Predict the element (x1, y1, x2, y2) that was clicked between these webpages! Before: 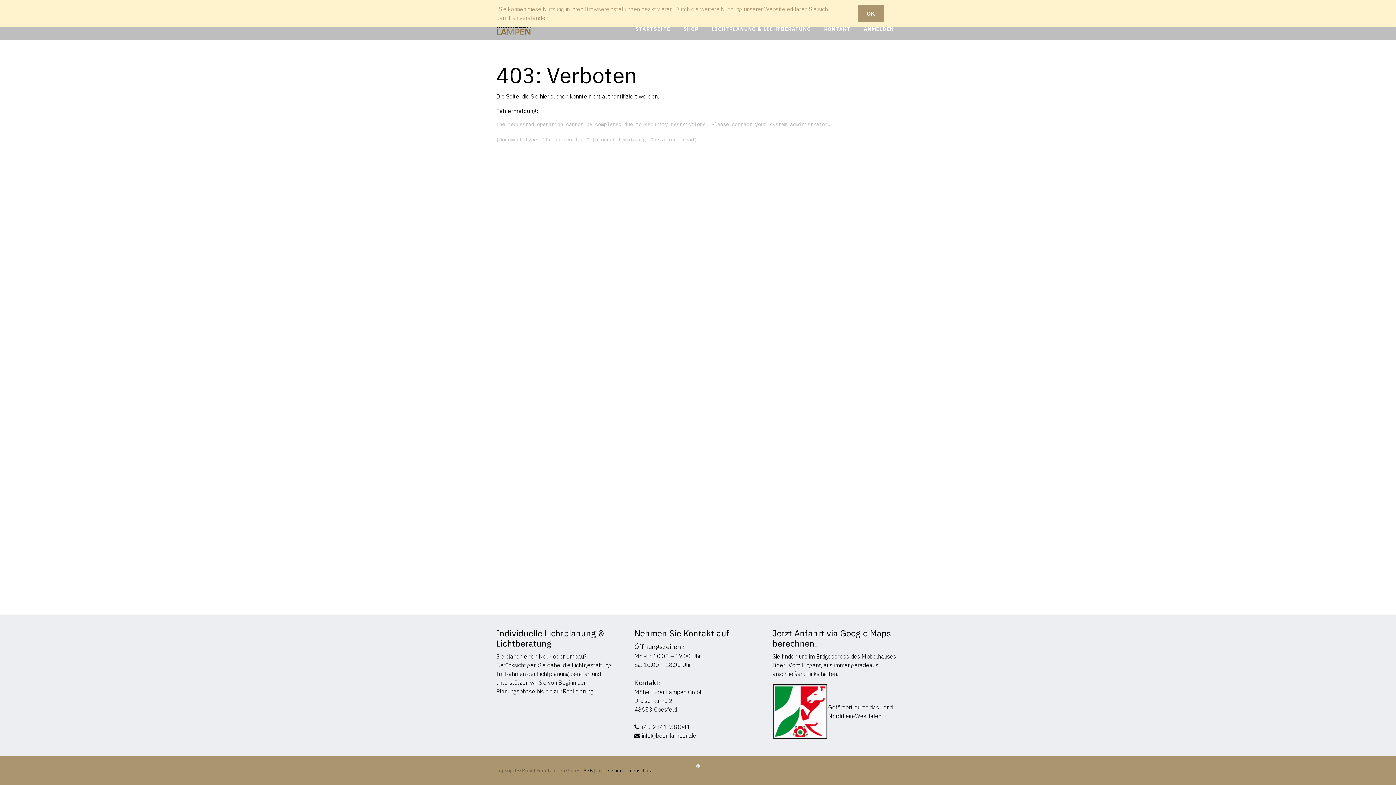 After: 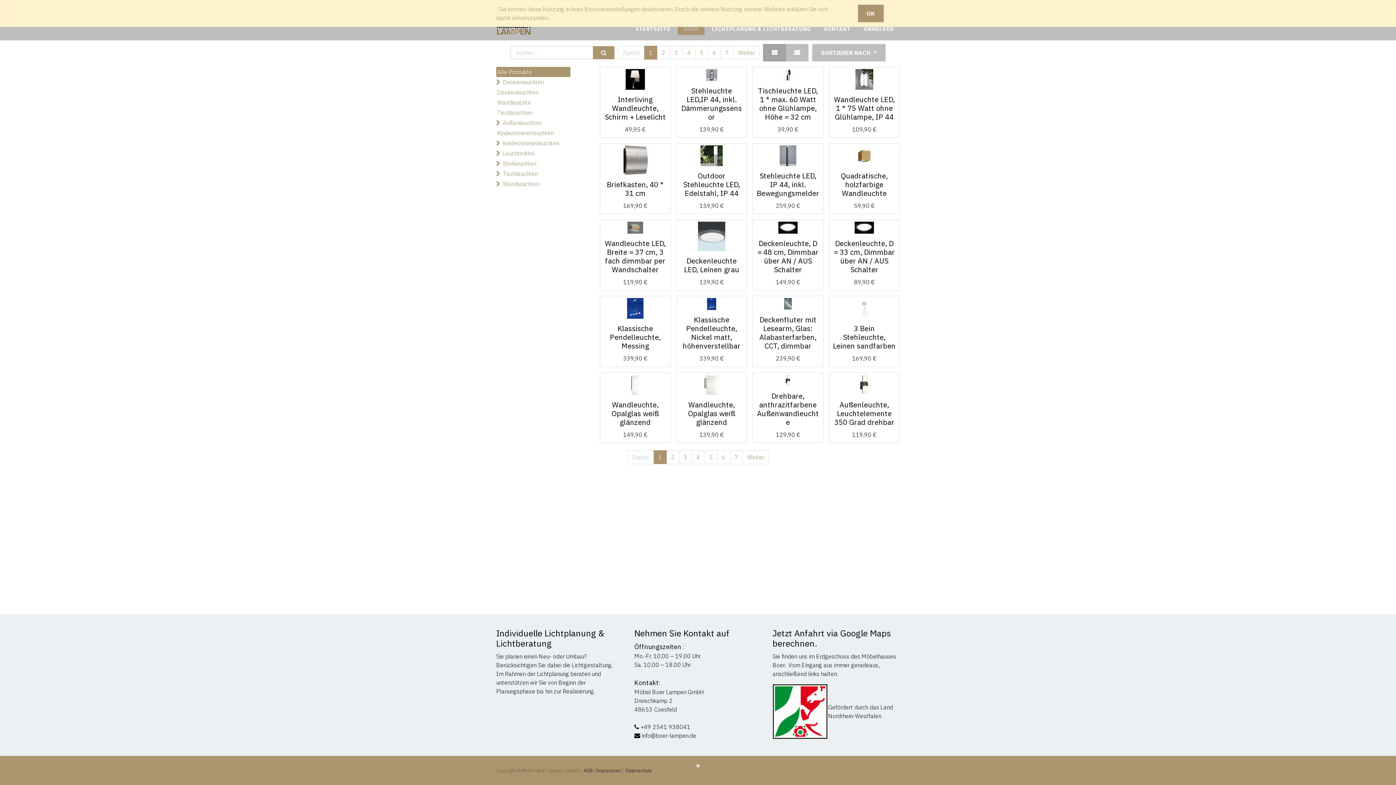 Action: bbox: (677, 23, 704, 34) label: SHOP